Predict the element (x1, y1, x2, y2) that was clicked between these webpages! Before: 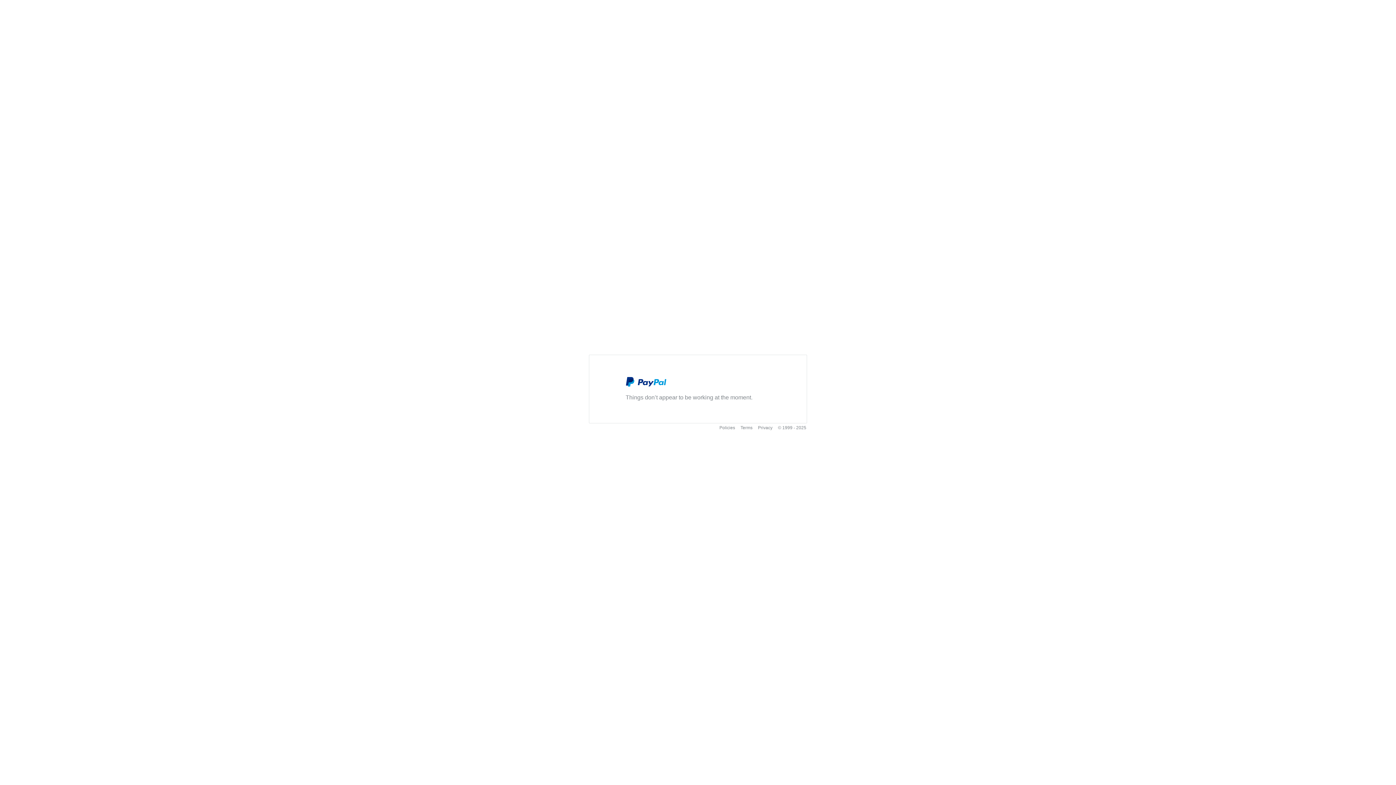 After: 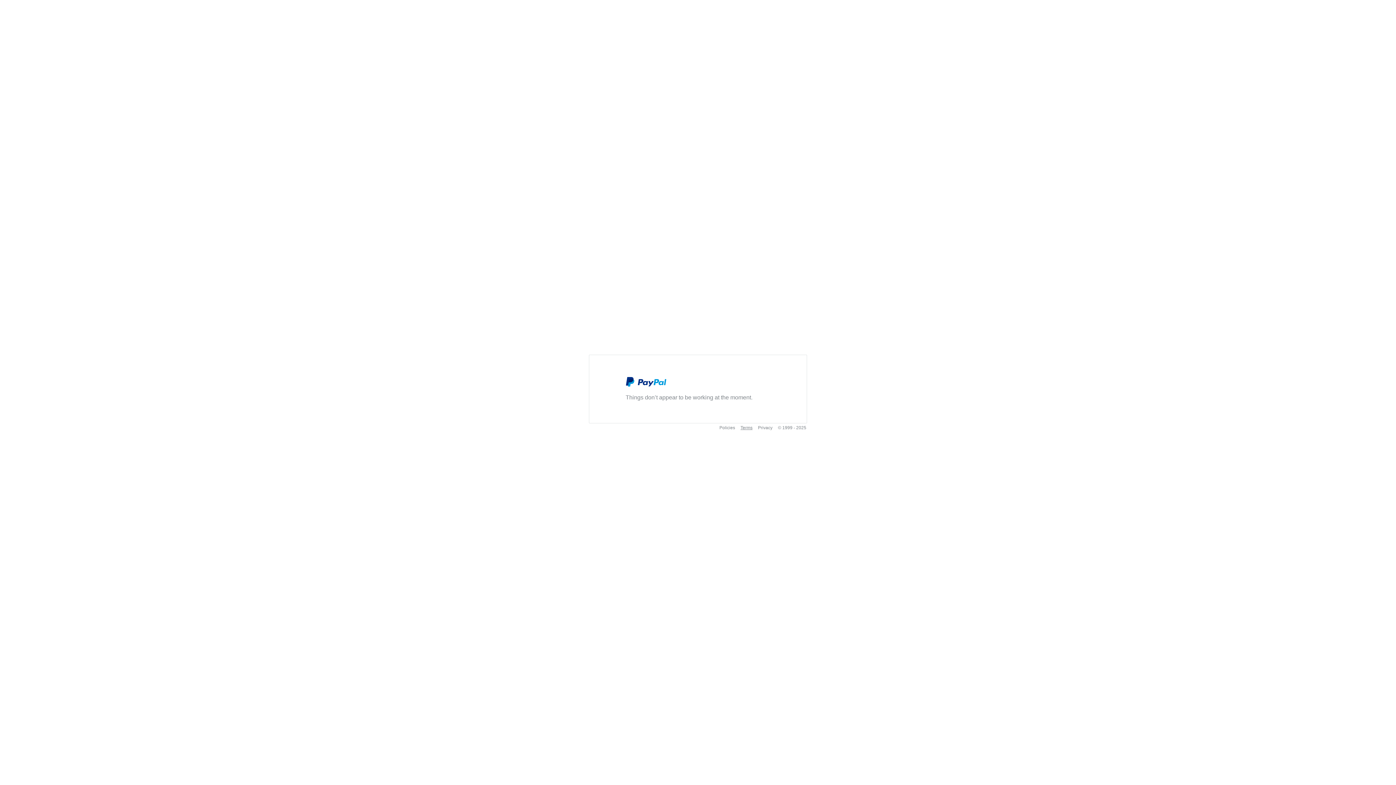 Action: label: Terms bbox: (740, 425, 752, 430)